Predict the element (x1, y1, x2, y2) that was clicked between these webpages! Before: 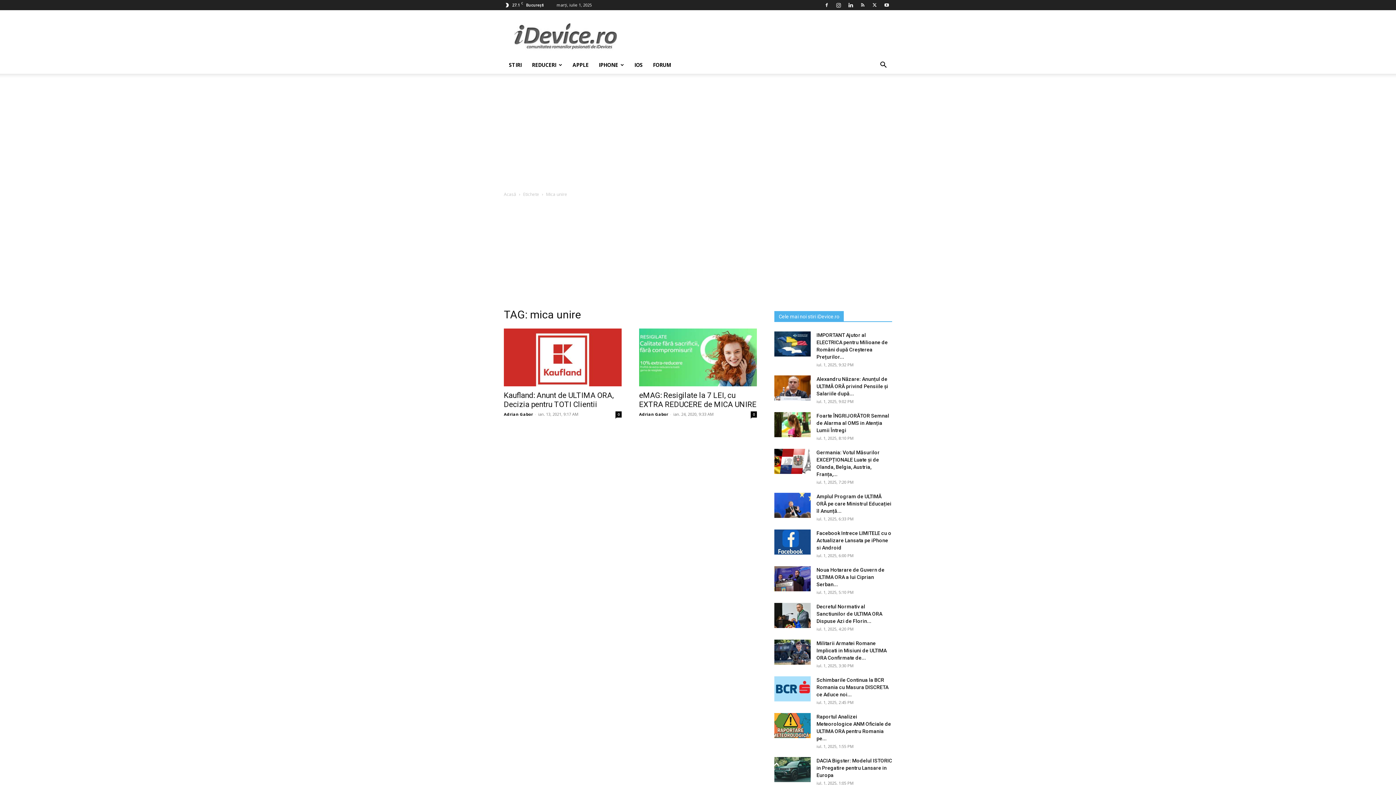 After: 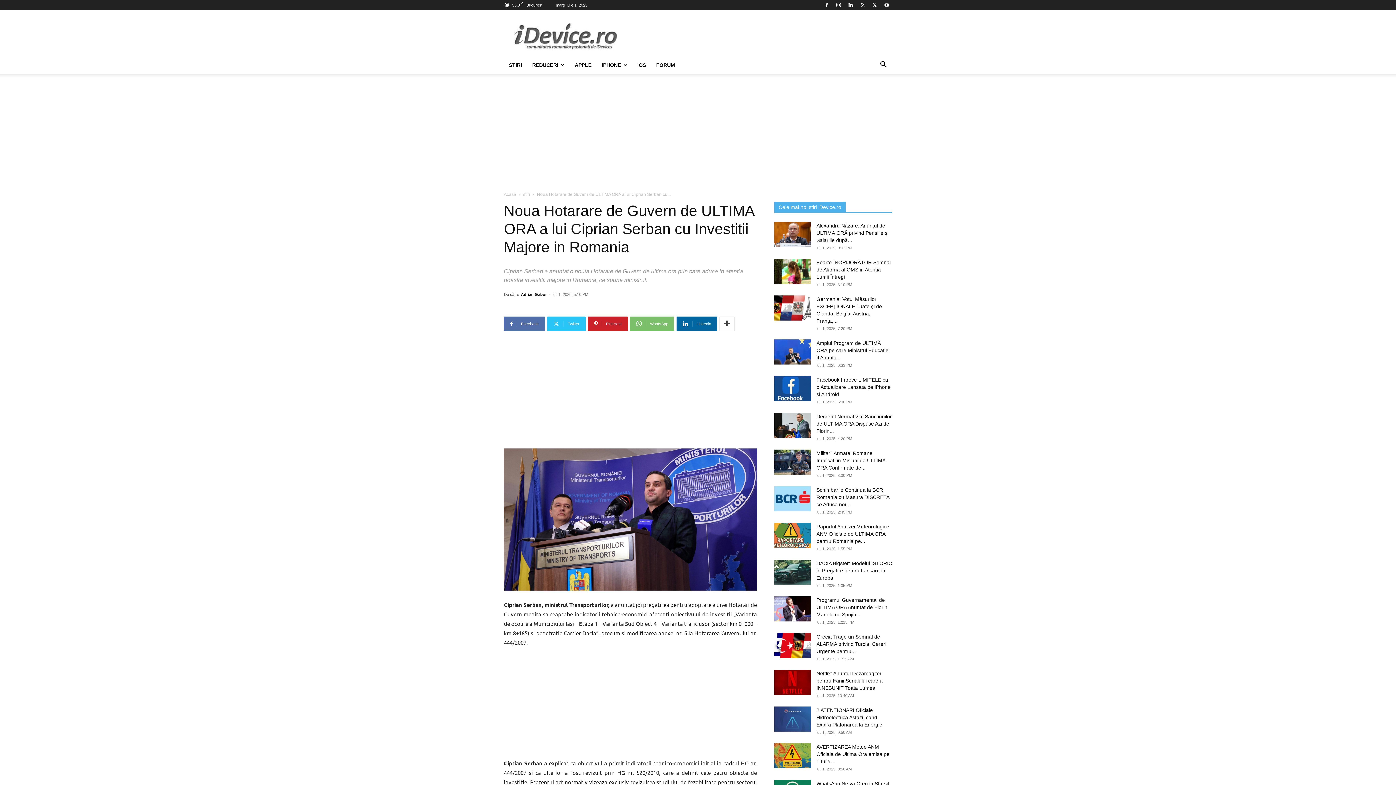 Action: bbox: (816, 567, 884, 587) label: Noua Hotarare de Guvern de ULTIMA ORA a lui Ciprian Serban...